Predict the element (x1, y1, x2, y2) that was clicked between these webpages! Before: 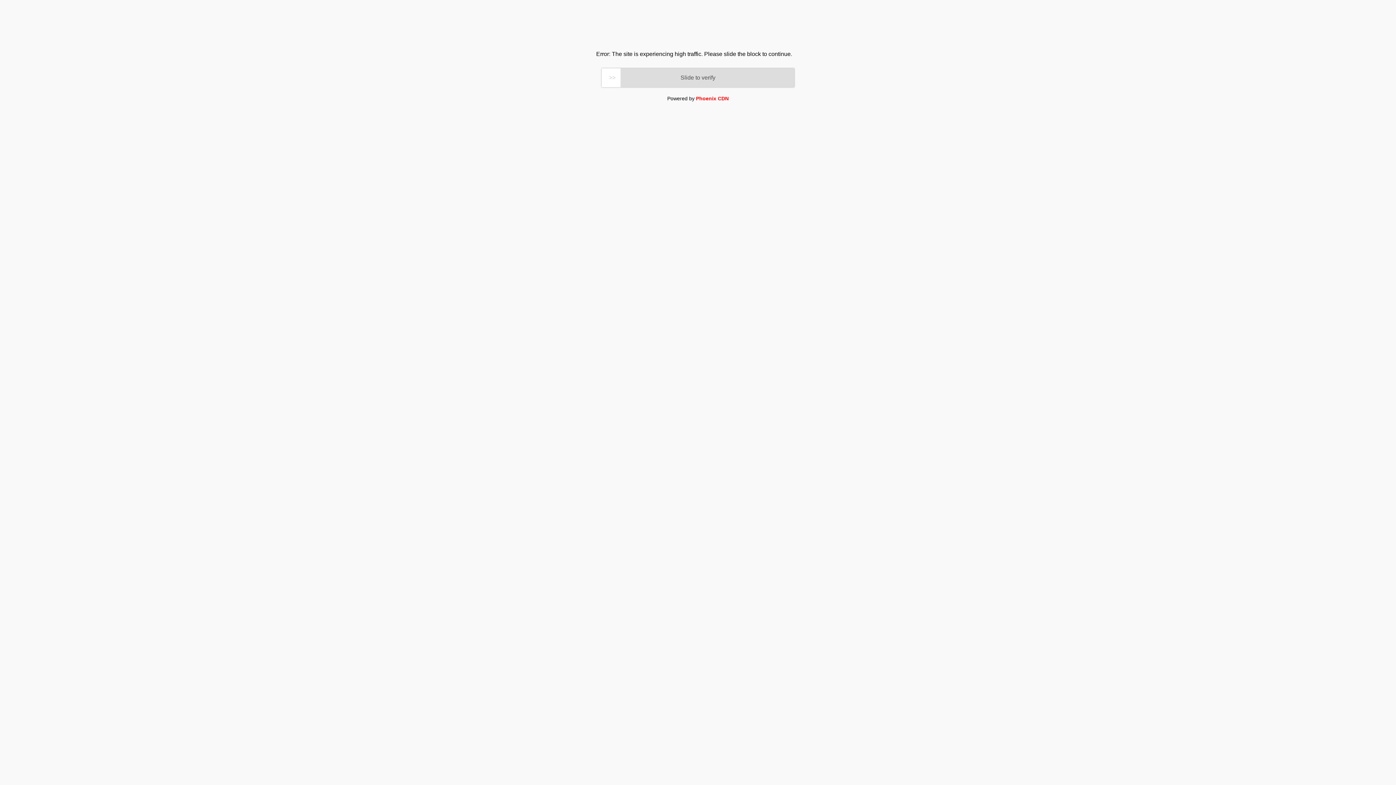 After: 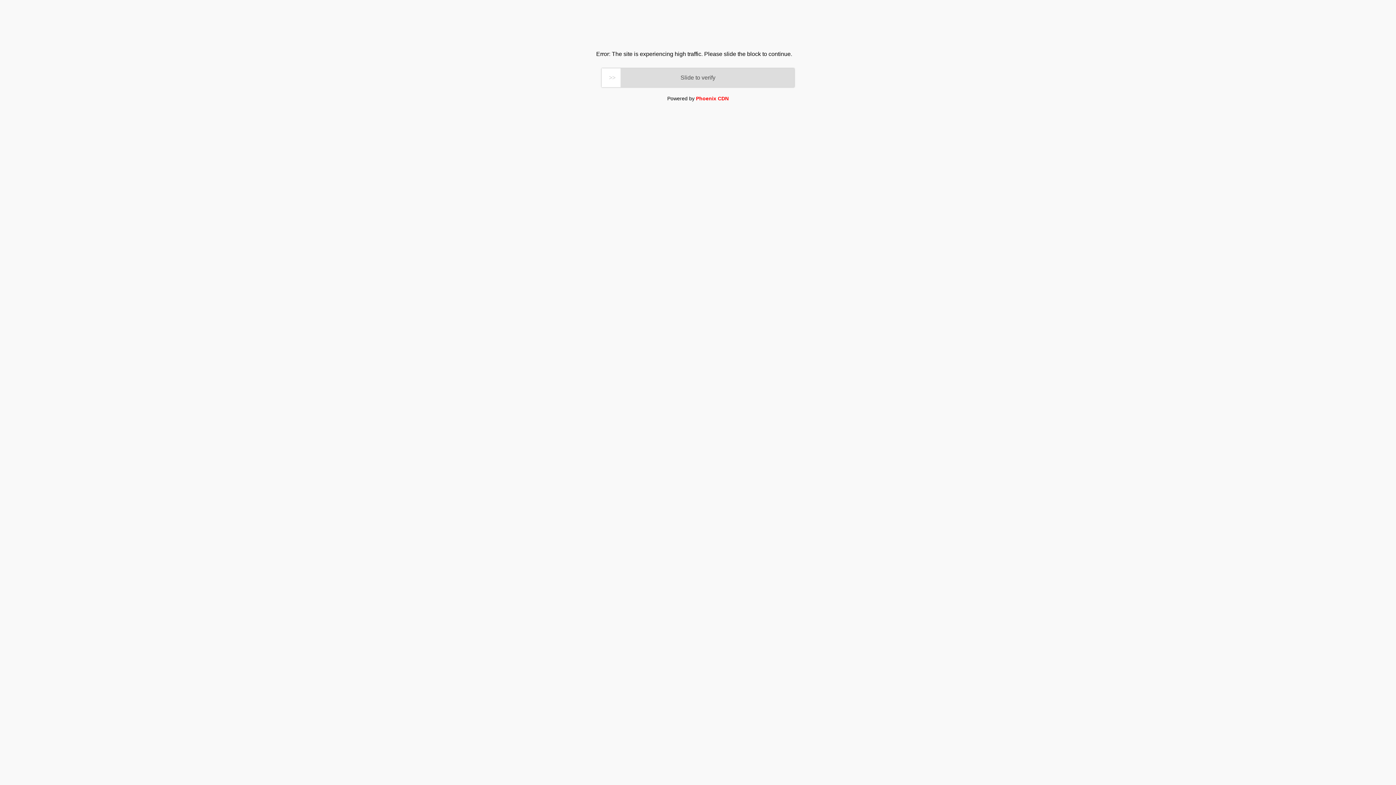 Action: label: Phoenix CDN bbox: (696, 95, 728, 101)